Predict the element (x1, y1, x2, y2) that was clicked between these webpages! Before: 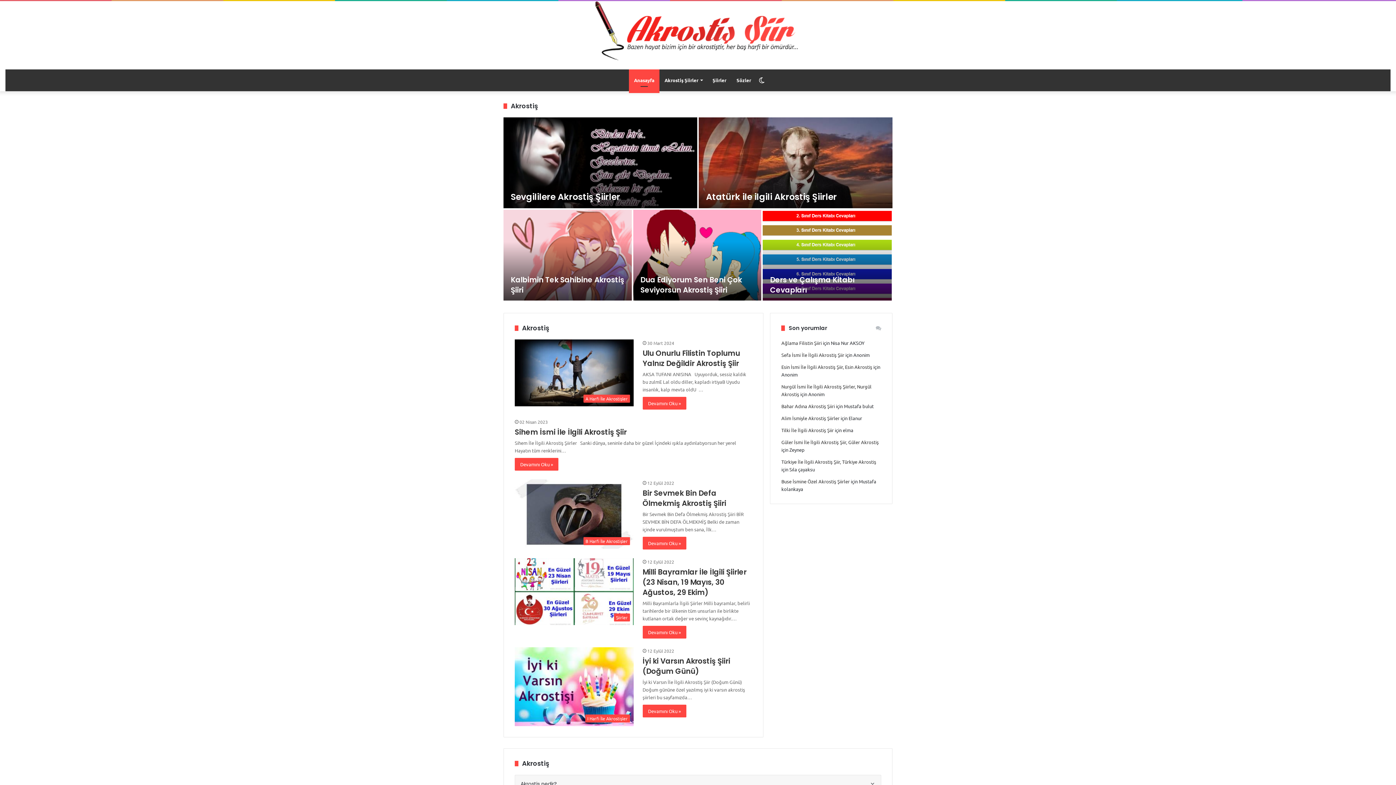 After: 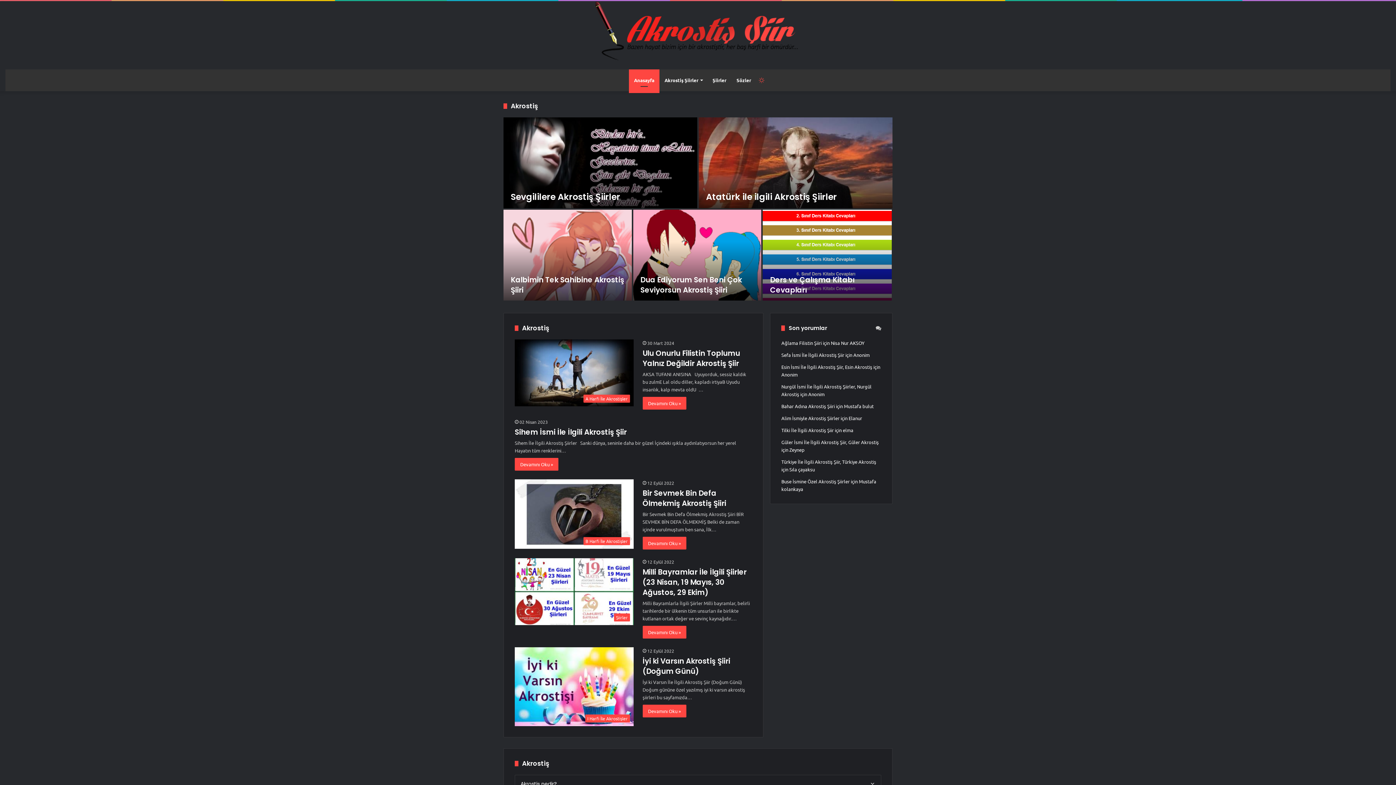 Action: label: Dış görünümü değiştir bbox: (756, 69, 767, 91)